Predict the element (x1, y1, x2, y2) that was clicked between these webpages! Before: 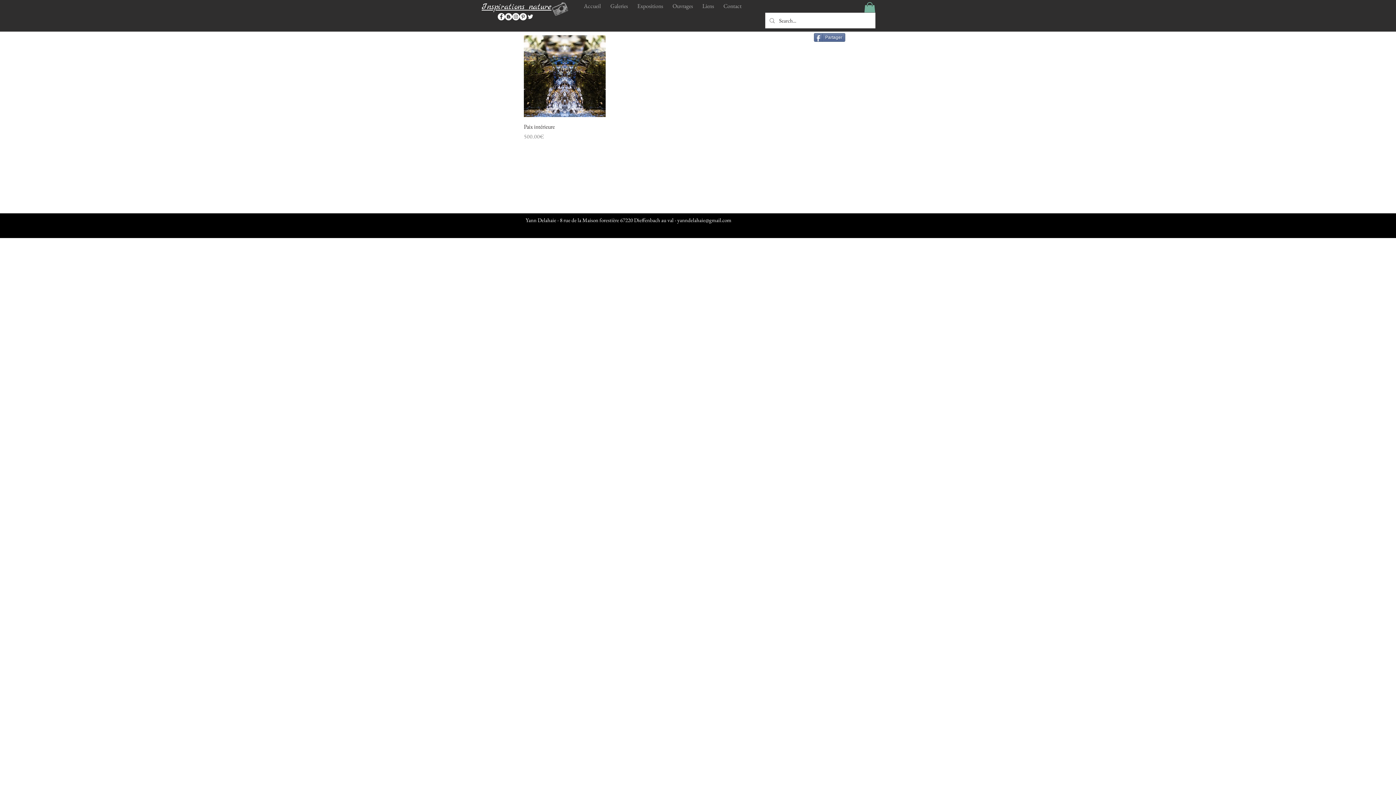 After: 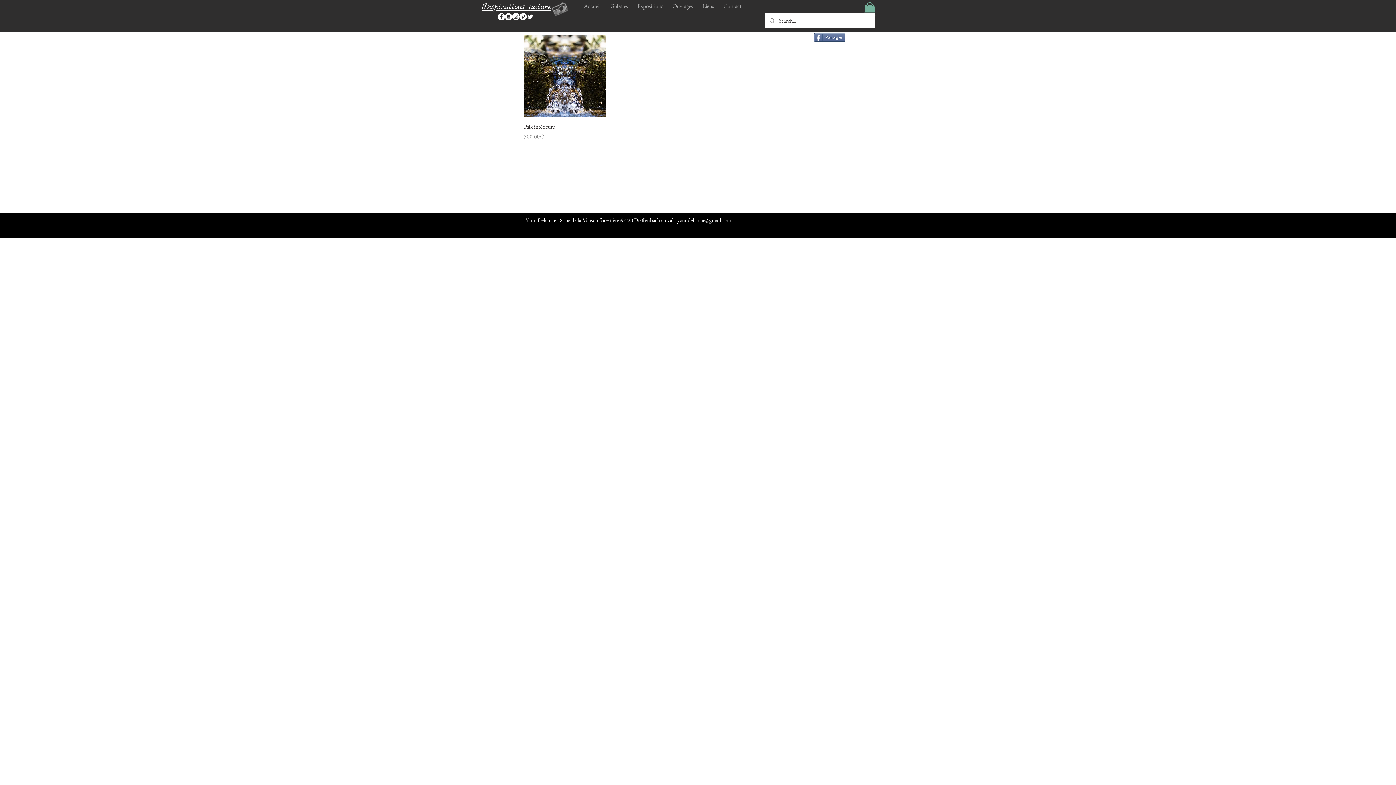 Action: label: Blogger - White Circle bbox: (505, 13, 512, 20)